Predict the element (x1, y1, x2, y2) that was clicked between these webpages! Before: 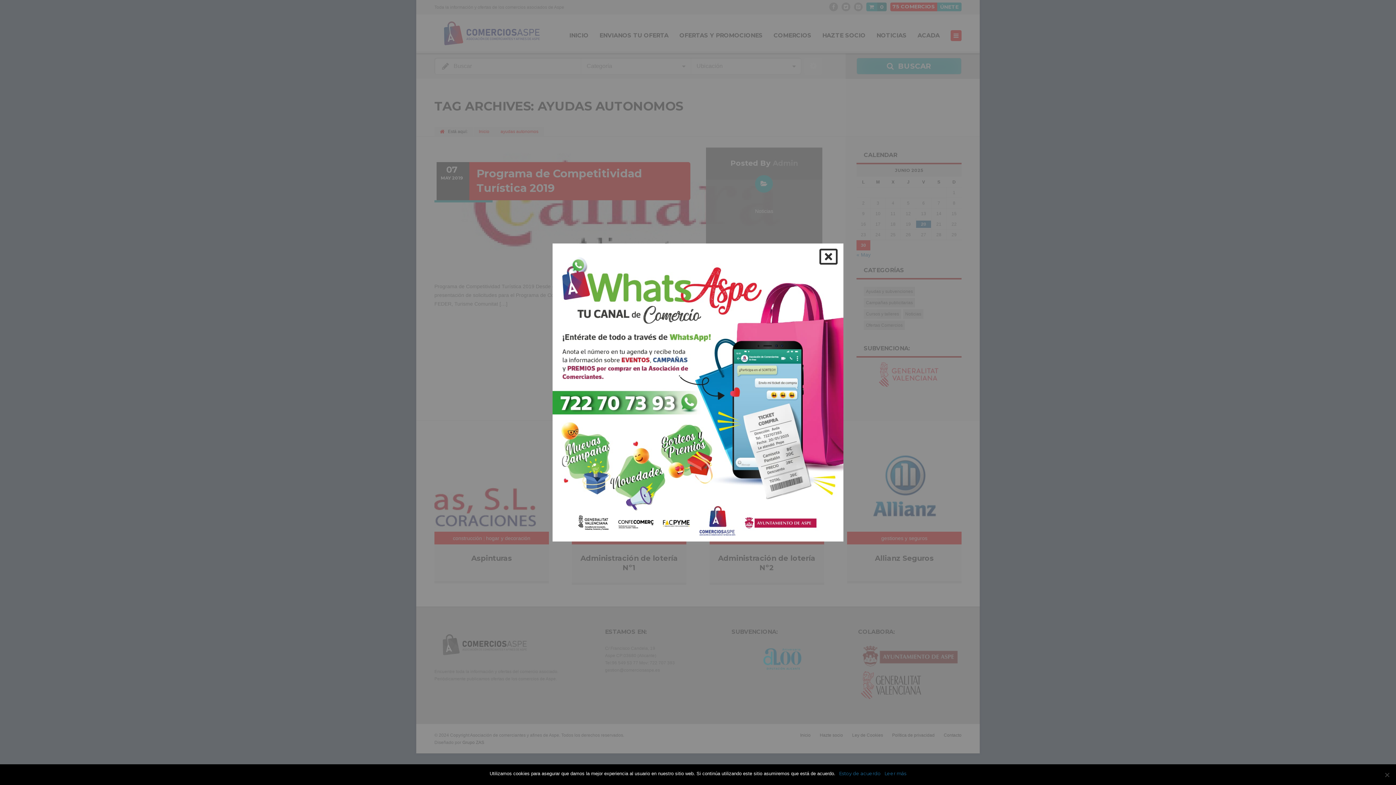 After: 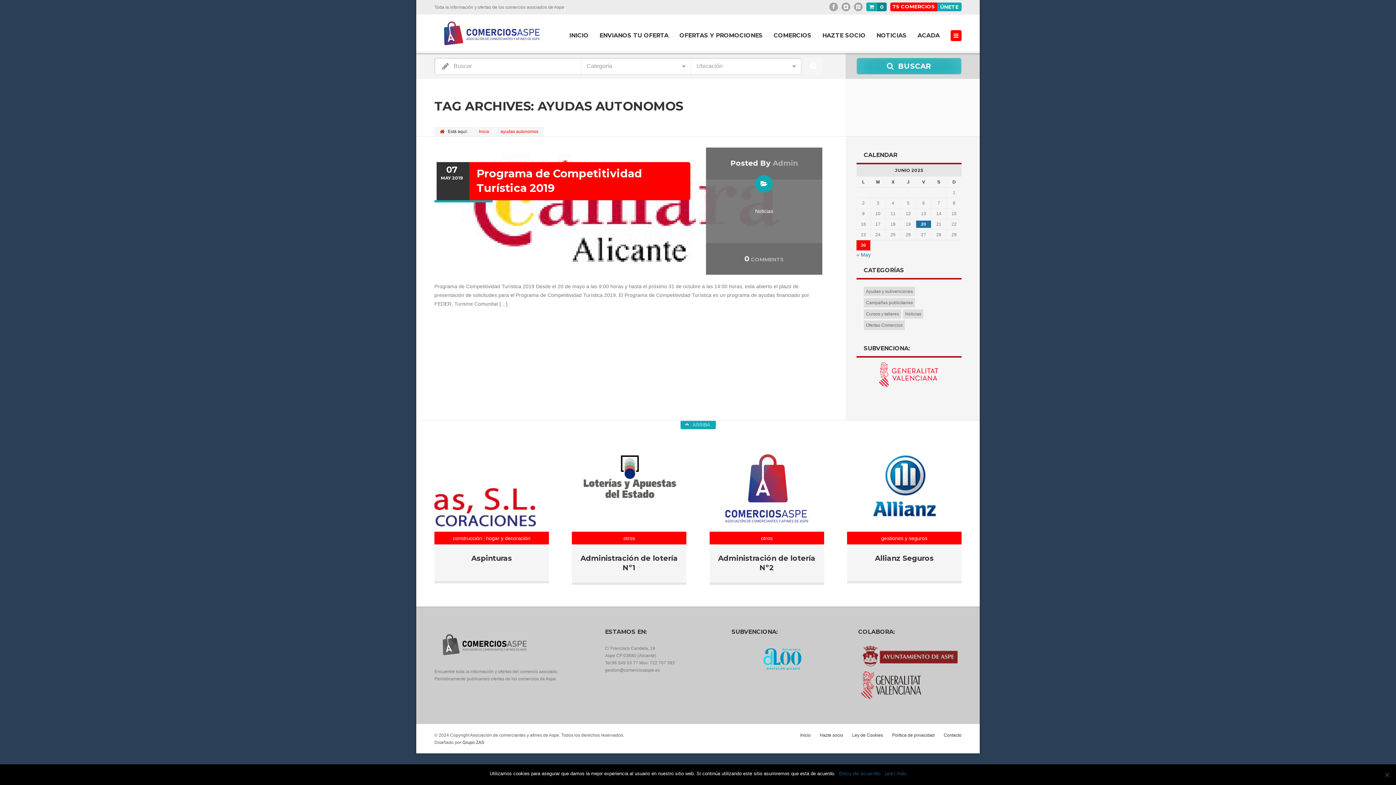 Action: bbox: (811, 256, 828, 273)